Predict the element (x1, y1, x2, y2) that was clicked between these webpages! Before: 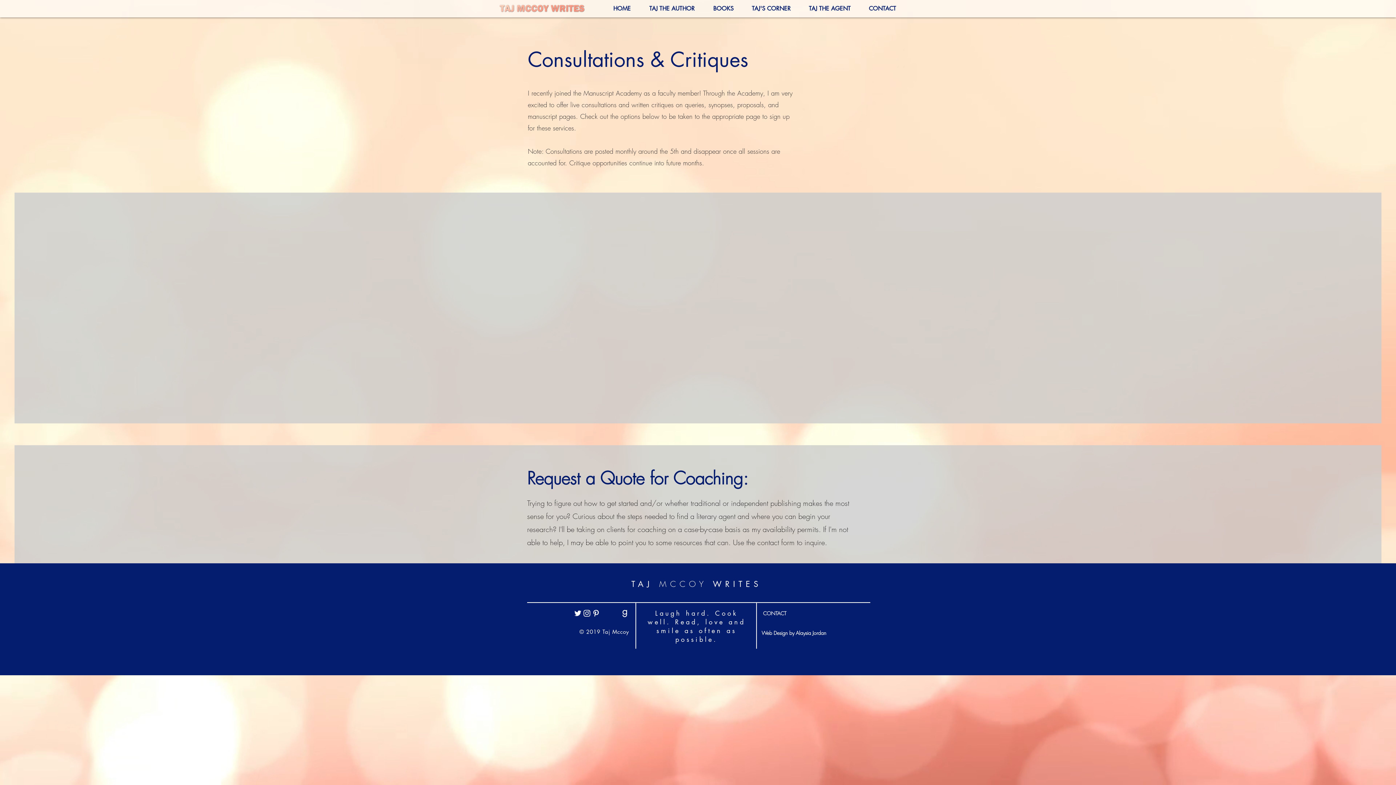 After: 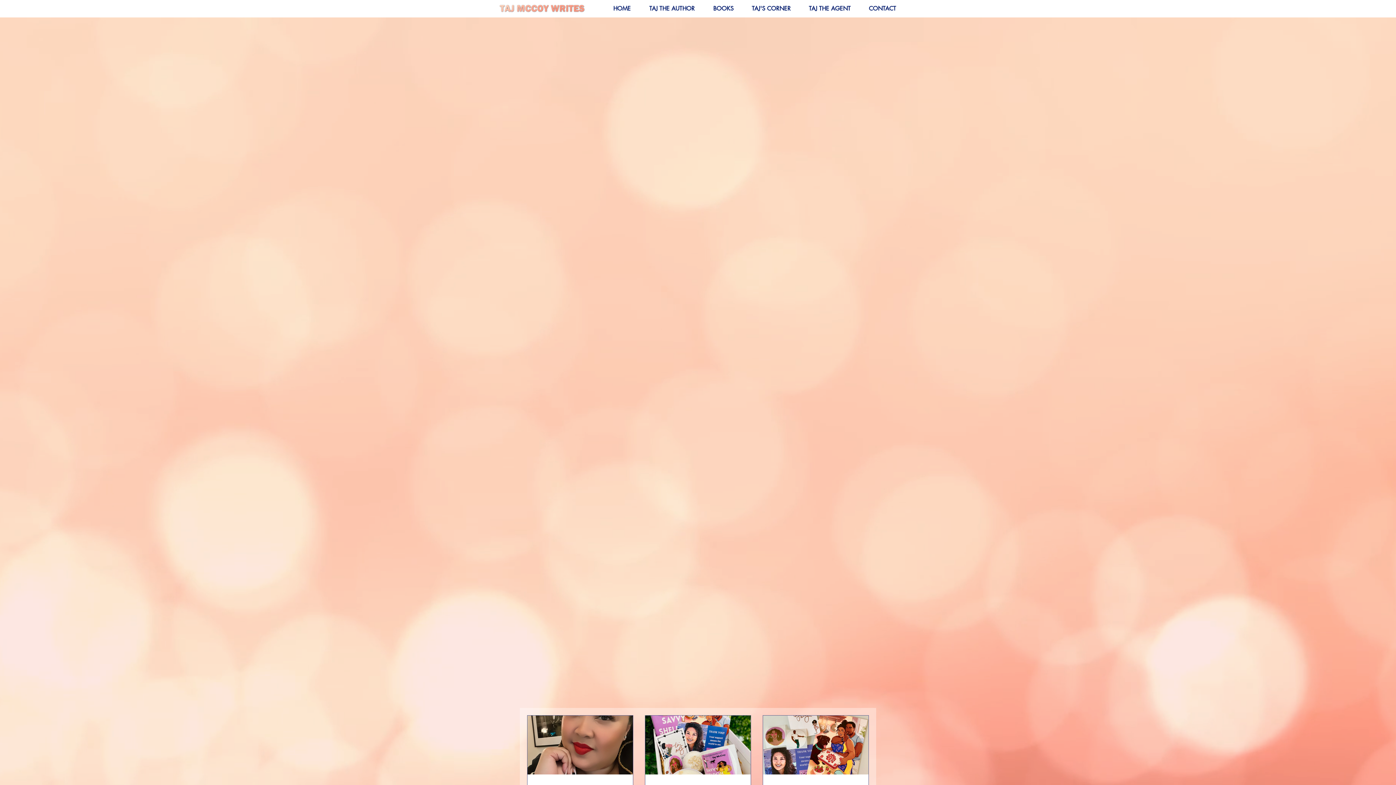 Action: label: HOME bbox: (598, 0, 634, 17)